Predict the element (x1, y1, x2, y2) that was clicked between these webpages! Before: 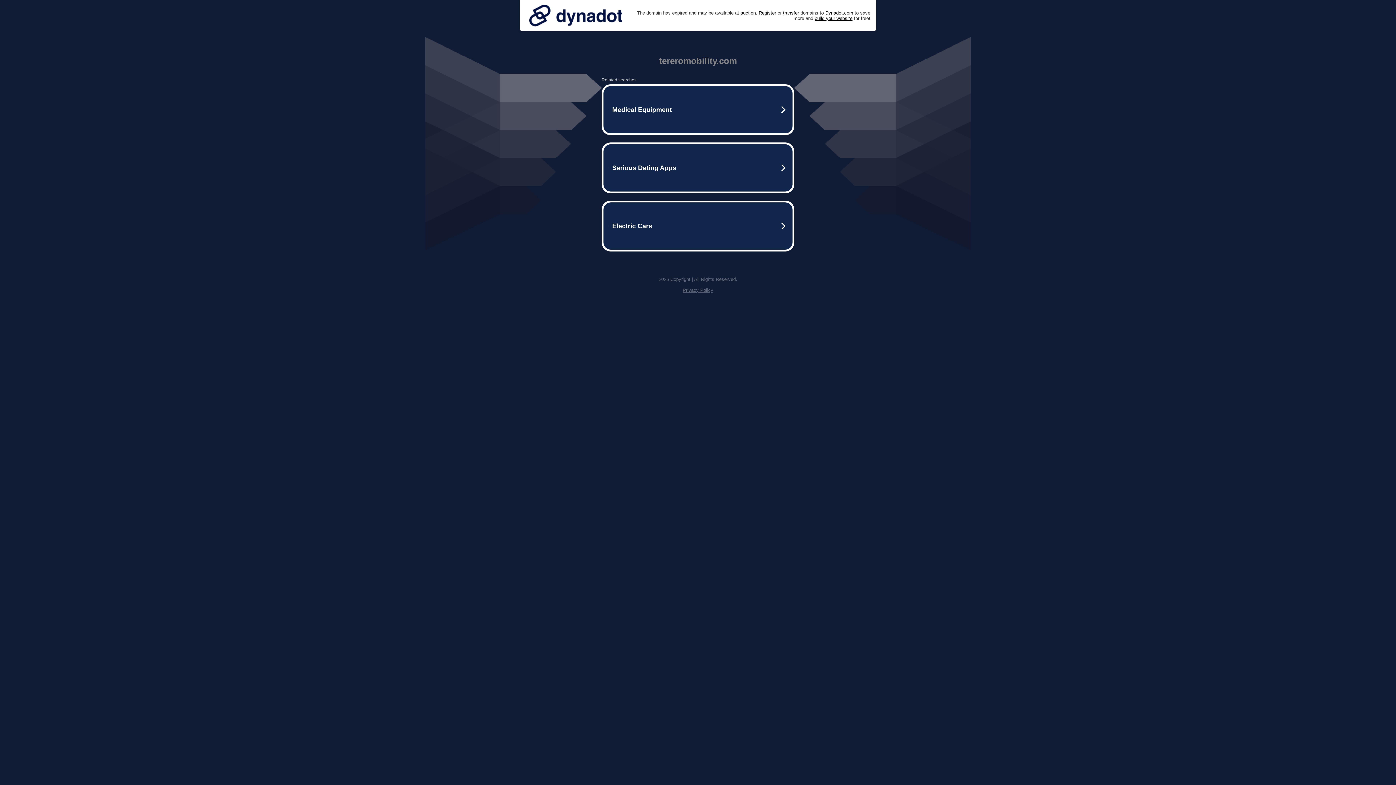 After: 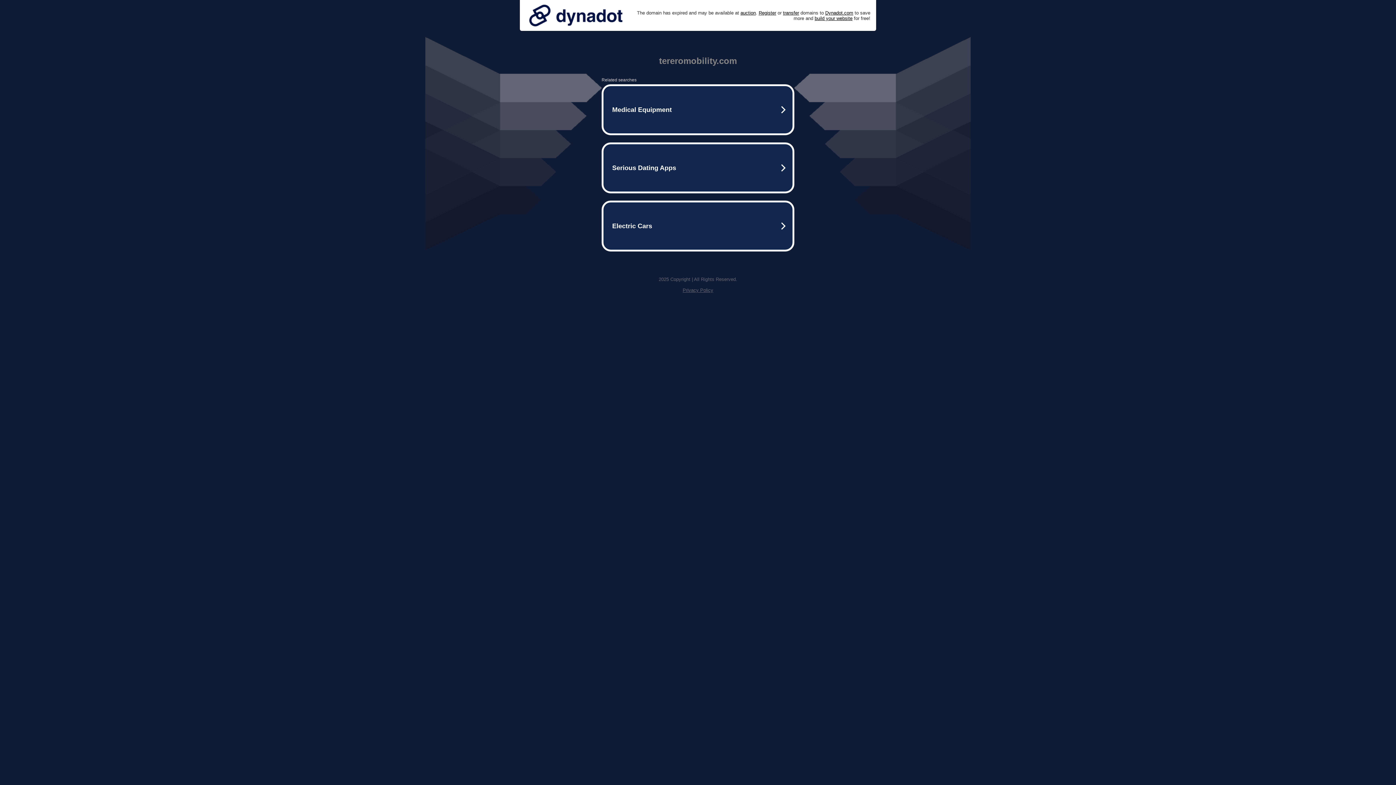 Action: bbox: (525, 0, 626, 30)